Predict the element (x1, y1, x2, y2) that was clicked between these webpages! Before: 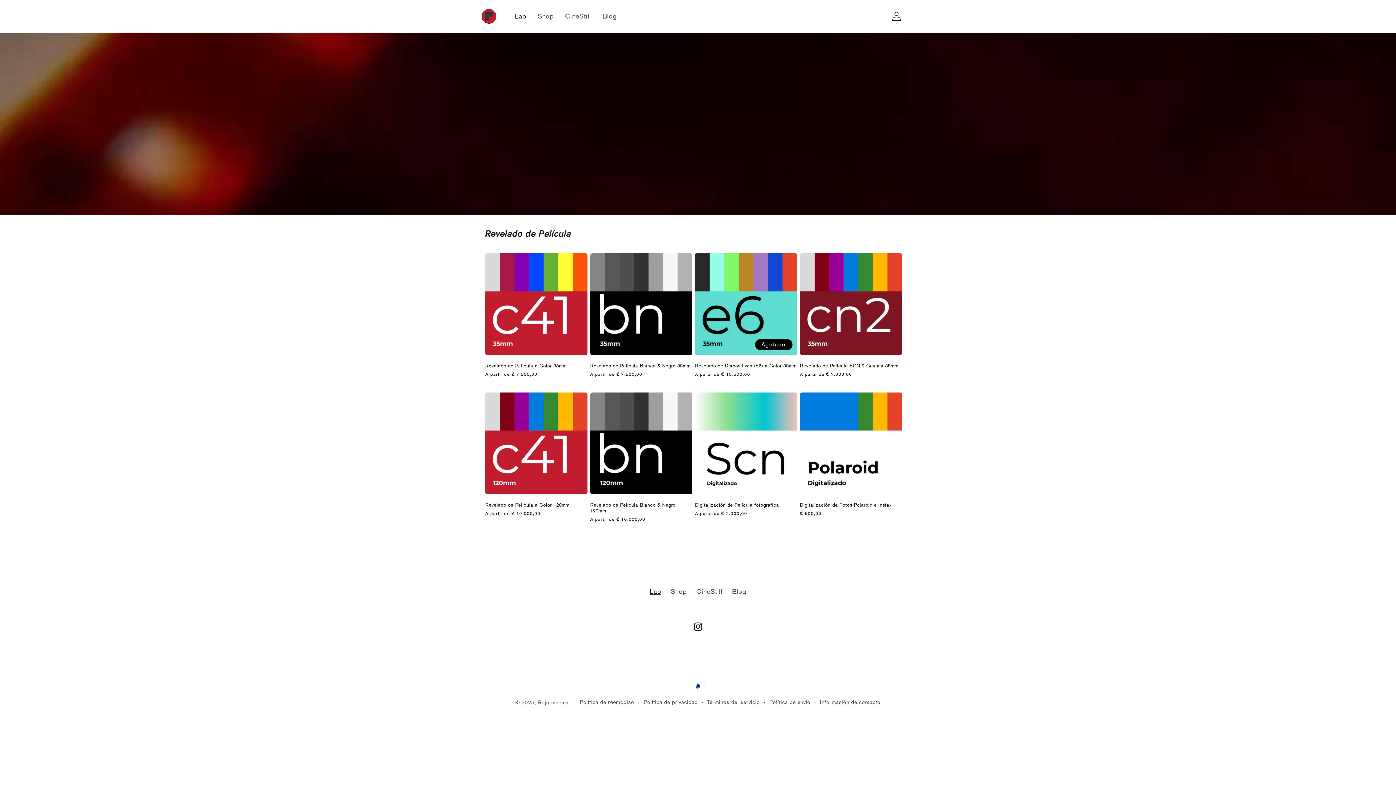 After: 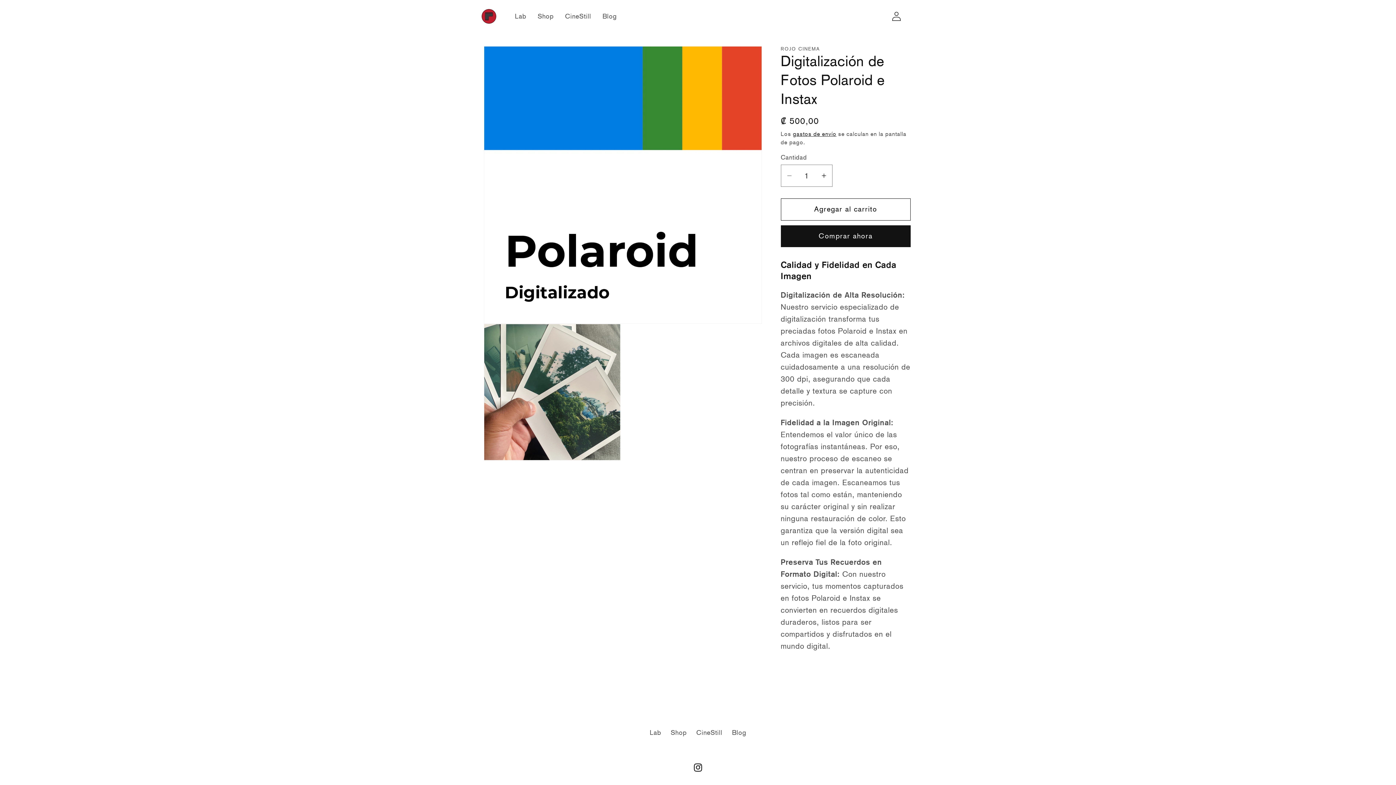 Action: bbox: (800, 502, 902, 508) label: Digitalización de Fotos Polaroid e Instax